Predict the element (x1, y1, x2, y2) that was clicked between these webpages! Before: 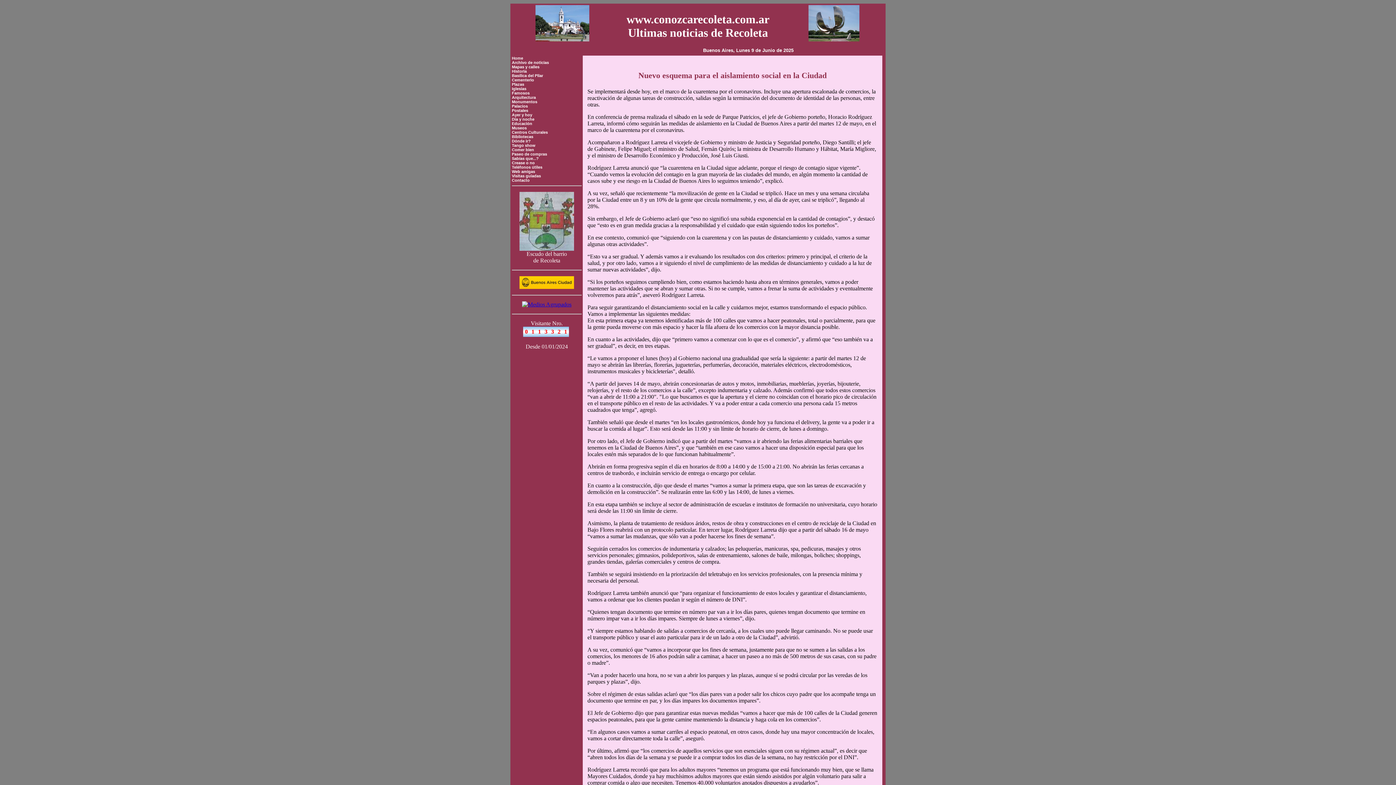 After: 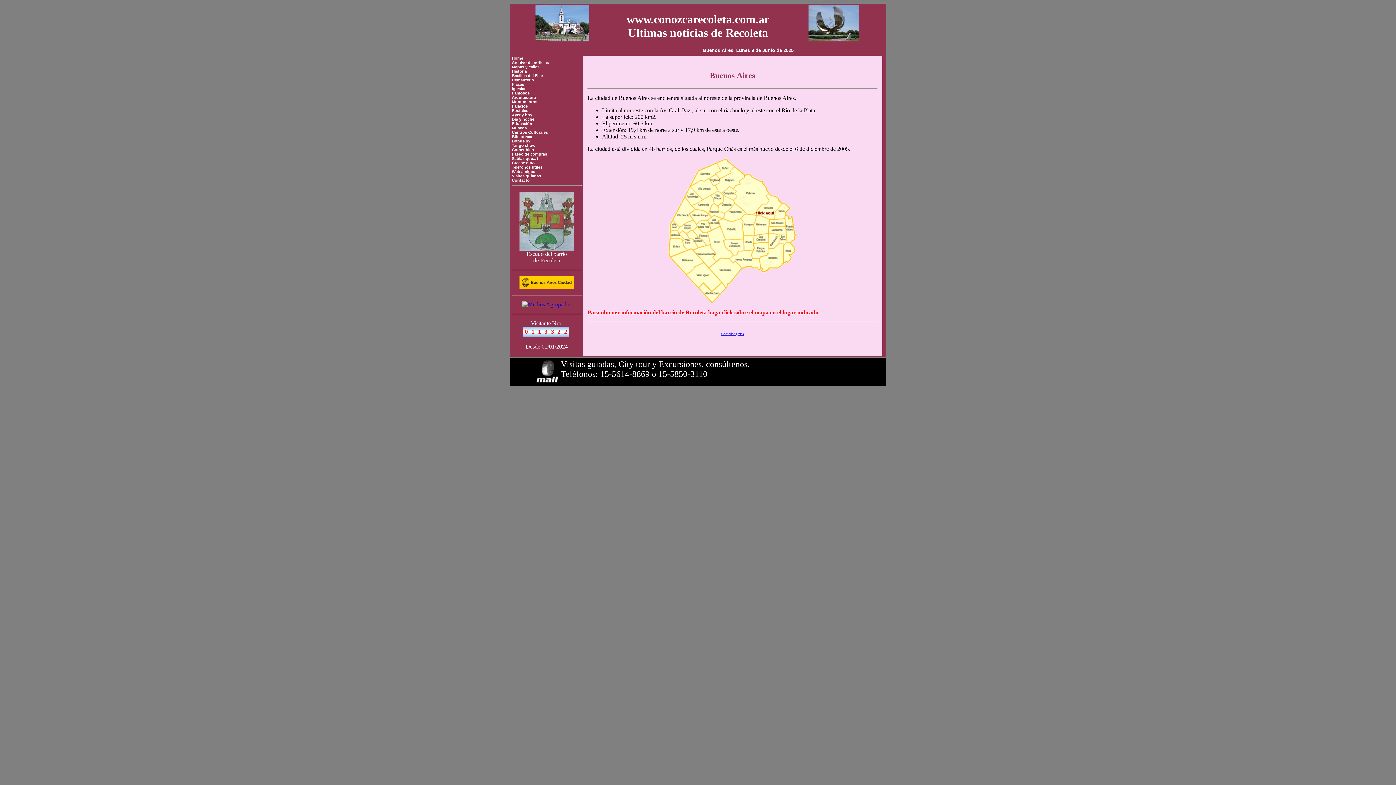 Action: bbox: (512, 64, 539, 69) label: Mapas y calles